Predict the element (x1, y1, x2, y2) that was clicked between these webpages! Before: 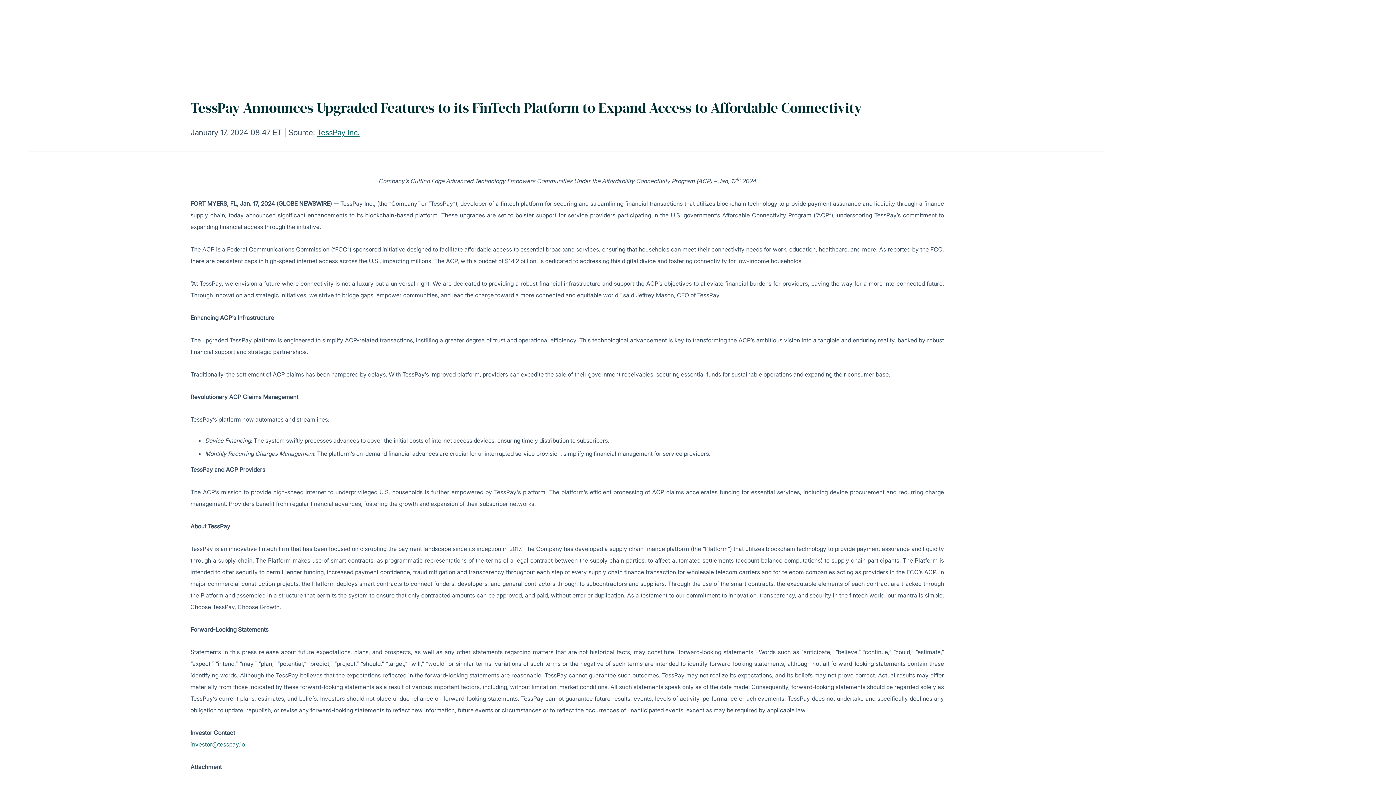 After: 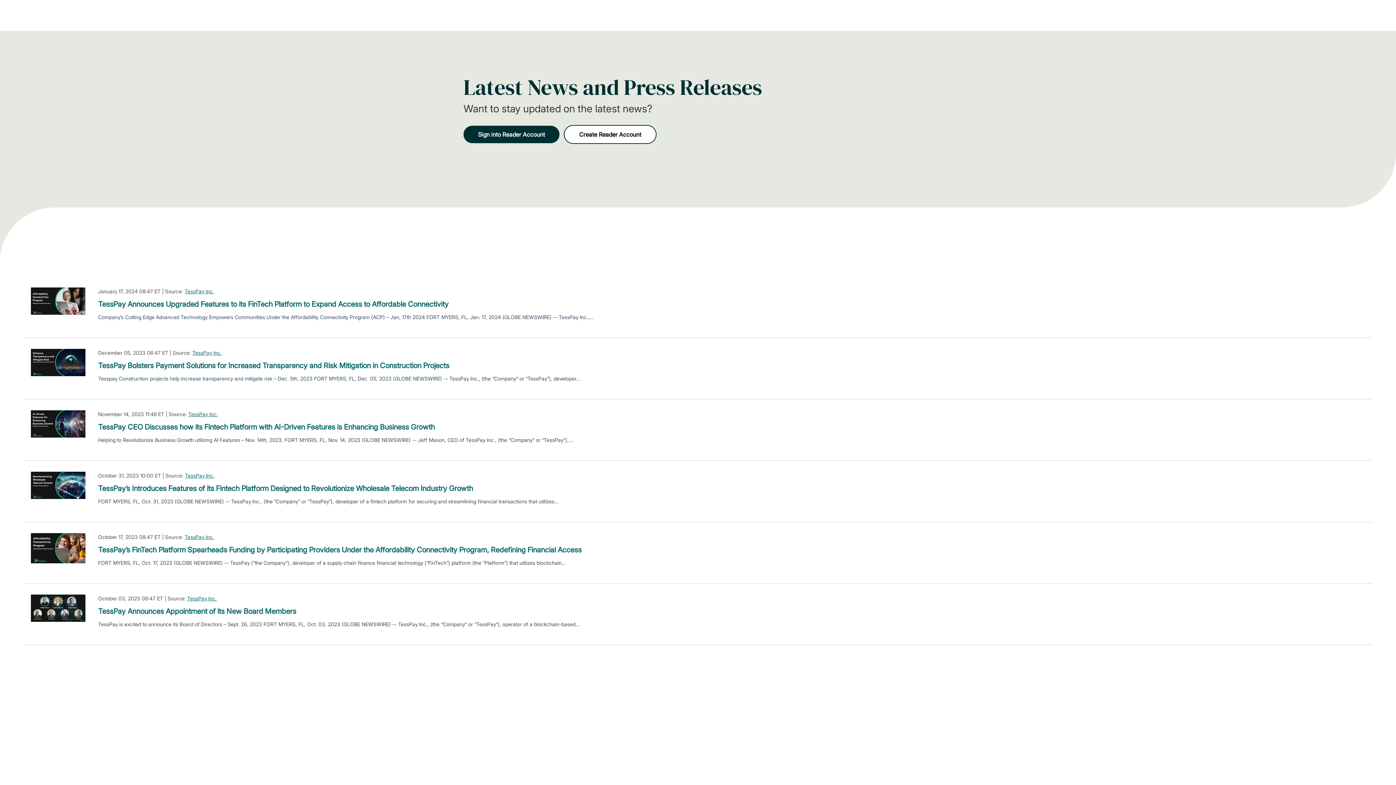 Action: bbox: (317, 128, 359, 137) label: TessPay Inc.